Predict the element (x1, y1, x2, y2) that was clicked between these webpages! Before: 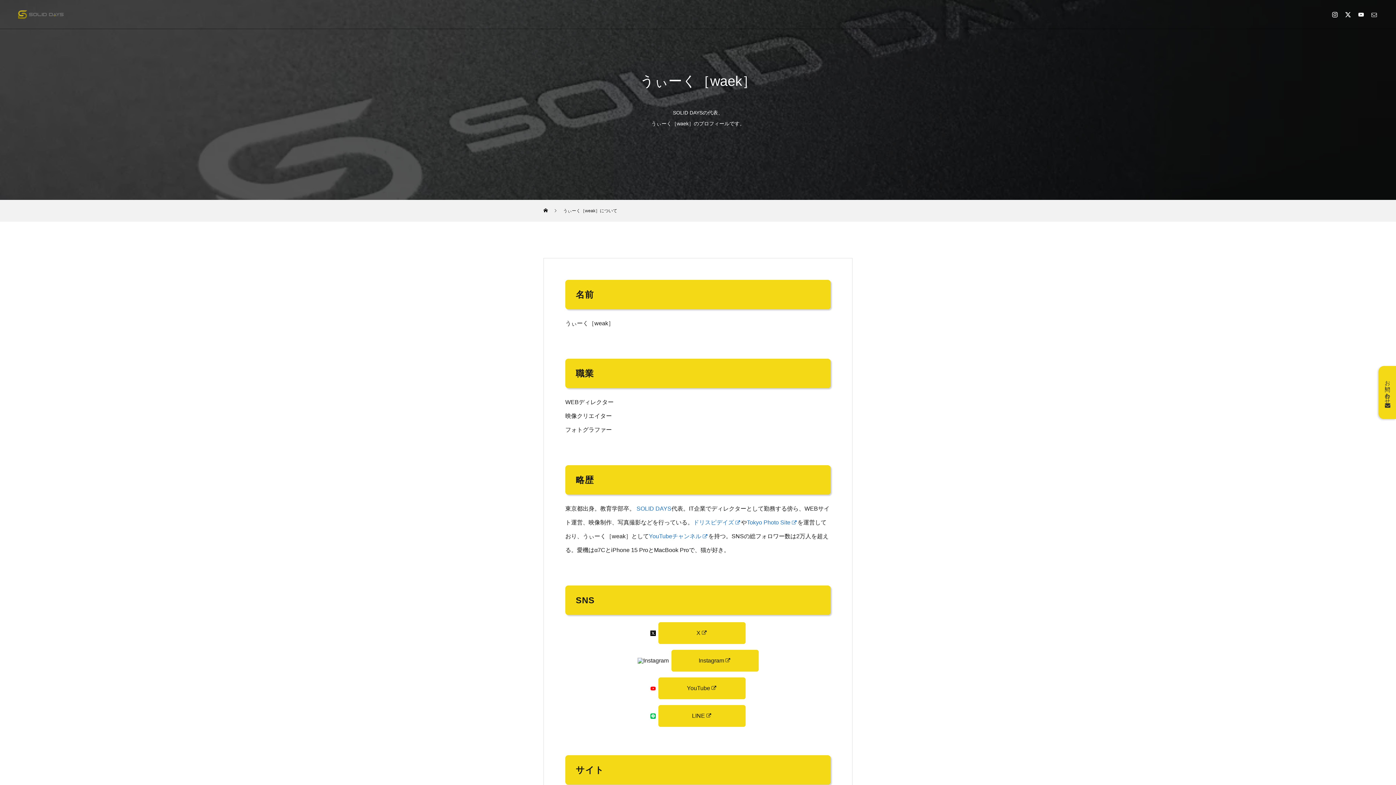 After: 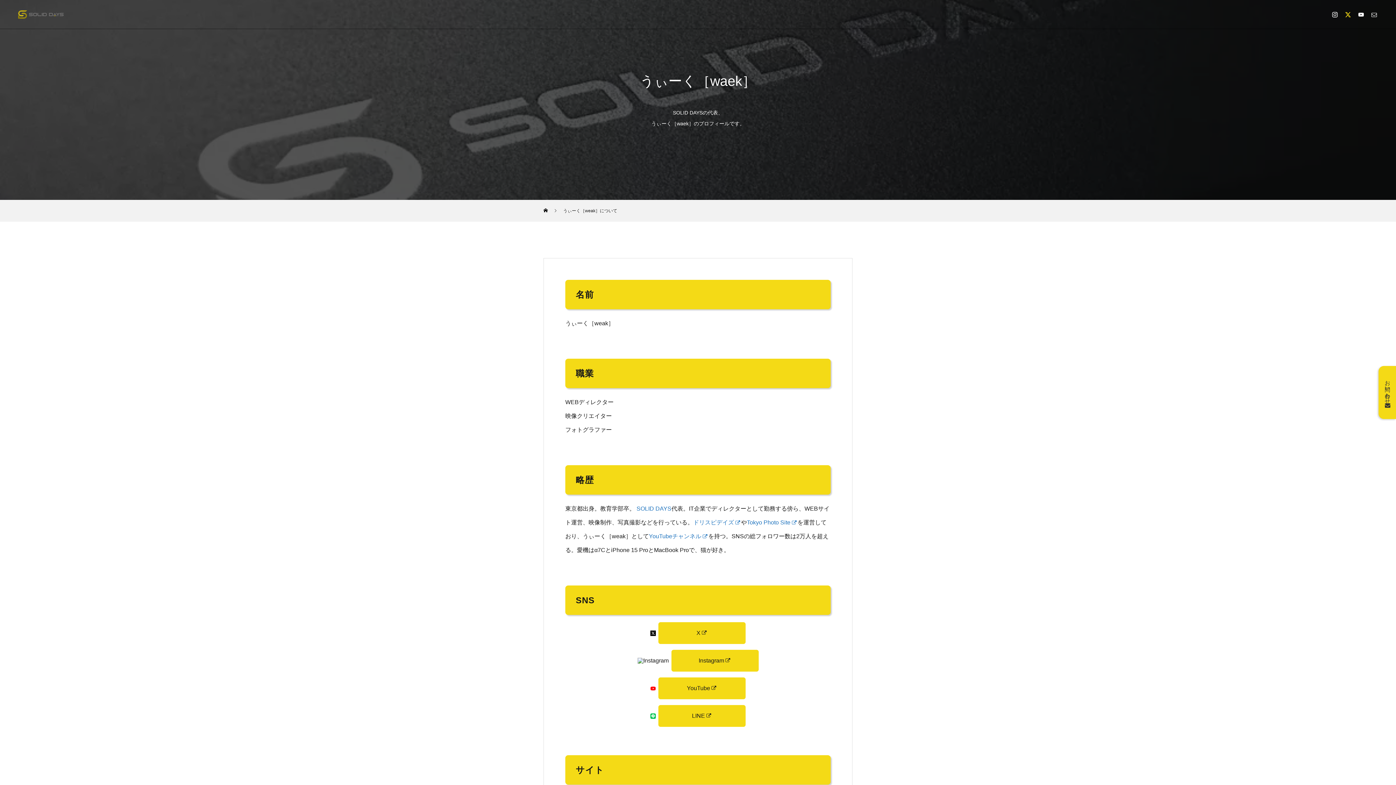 Action: bbox: (1344, 10, 1352, 18)